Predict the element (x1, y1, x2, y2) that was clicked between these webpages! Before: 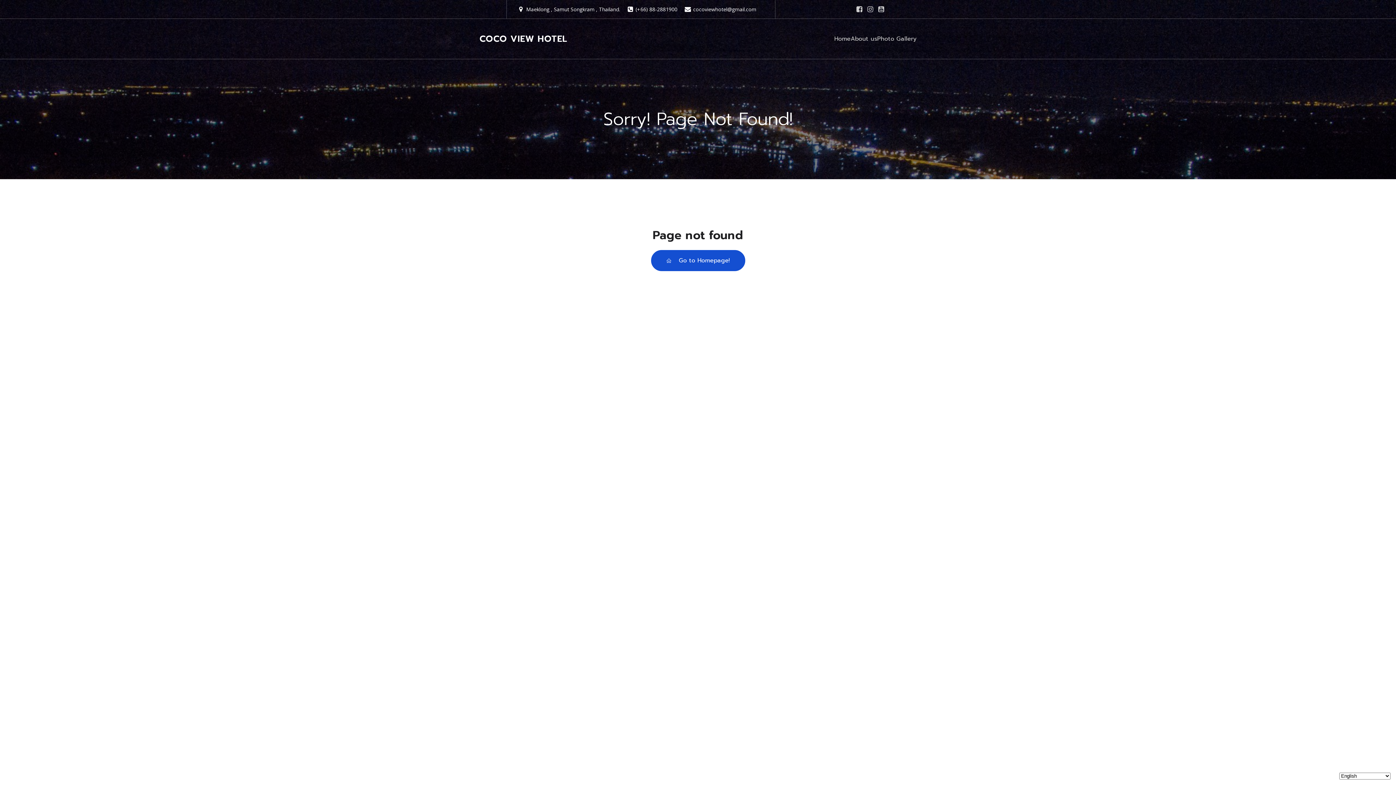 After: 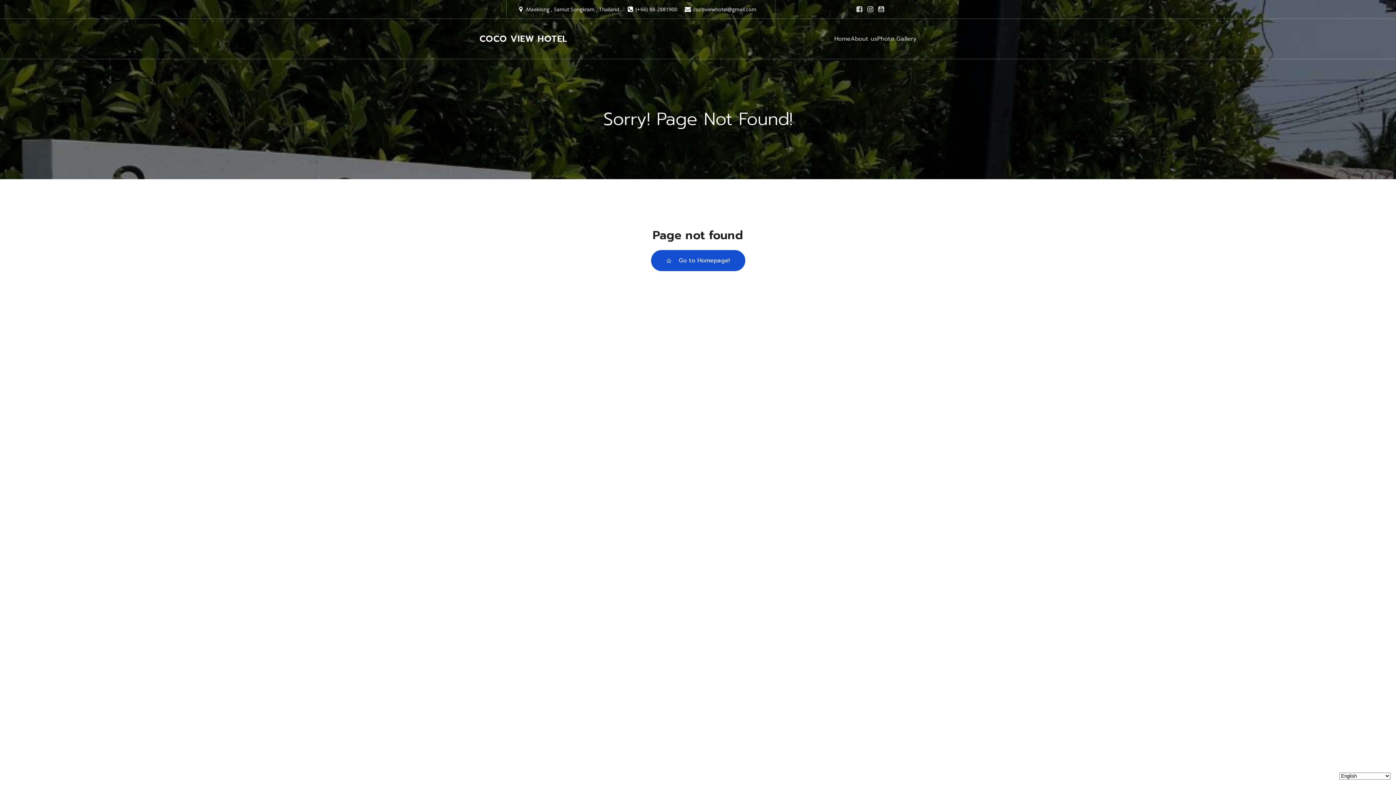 Action: bbox: (864, 3, 875, 14) label: Social link: https://www.instagram.com/cocoviewhotel/